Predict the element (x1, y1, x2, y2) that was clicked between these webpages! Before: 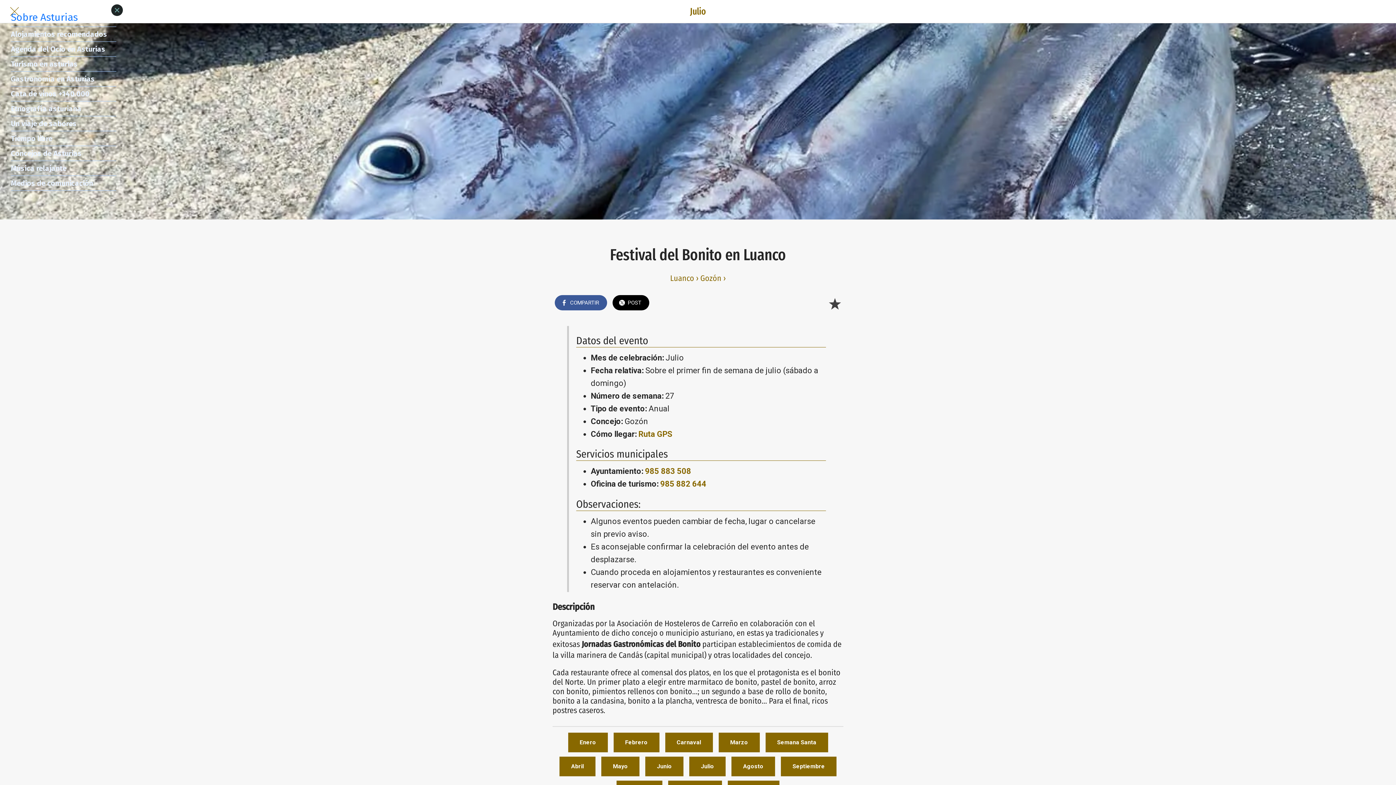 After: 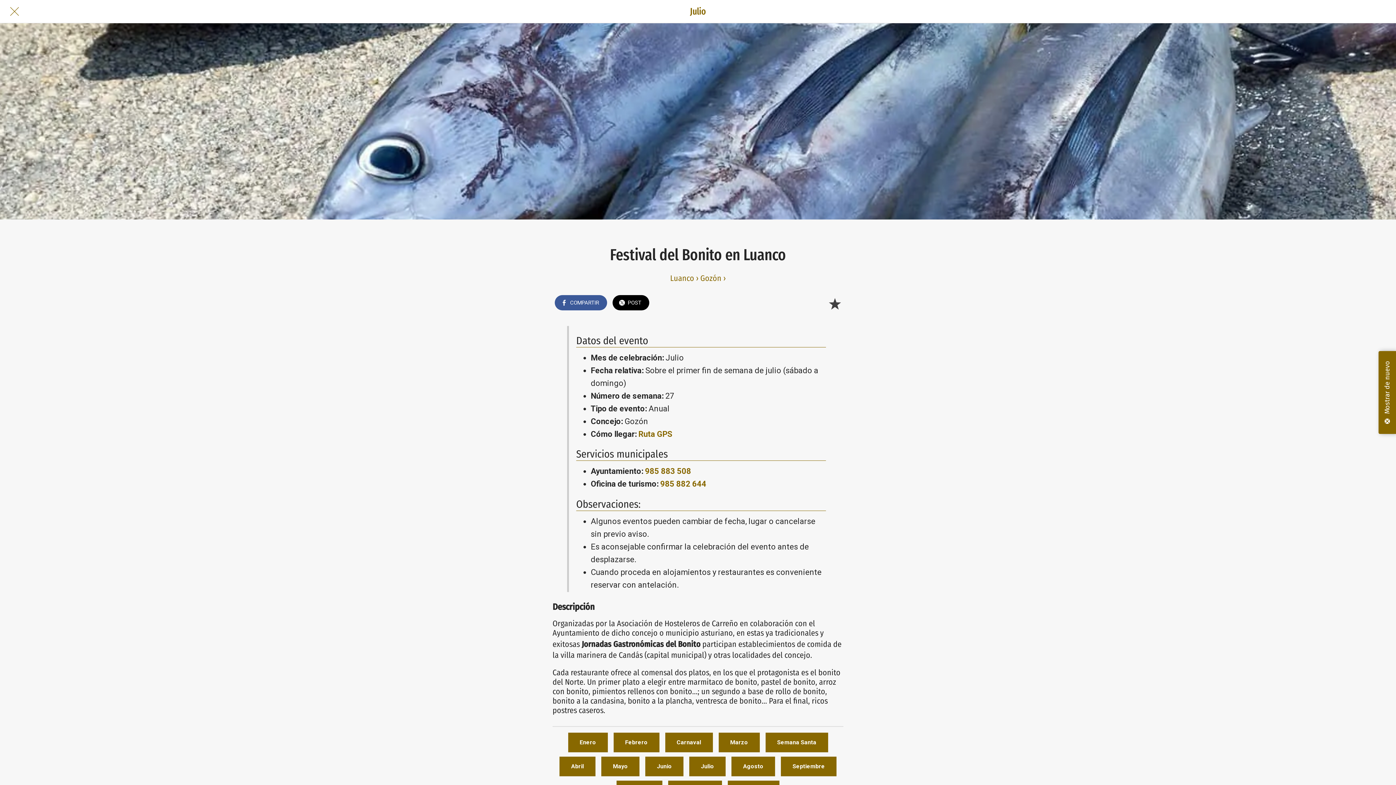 Action: label: COMPARTIR bbox: (552, 292, 605, 308)